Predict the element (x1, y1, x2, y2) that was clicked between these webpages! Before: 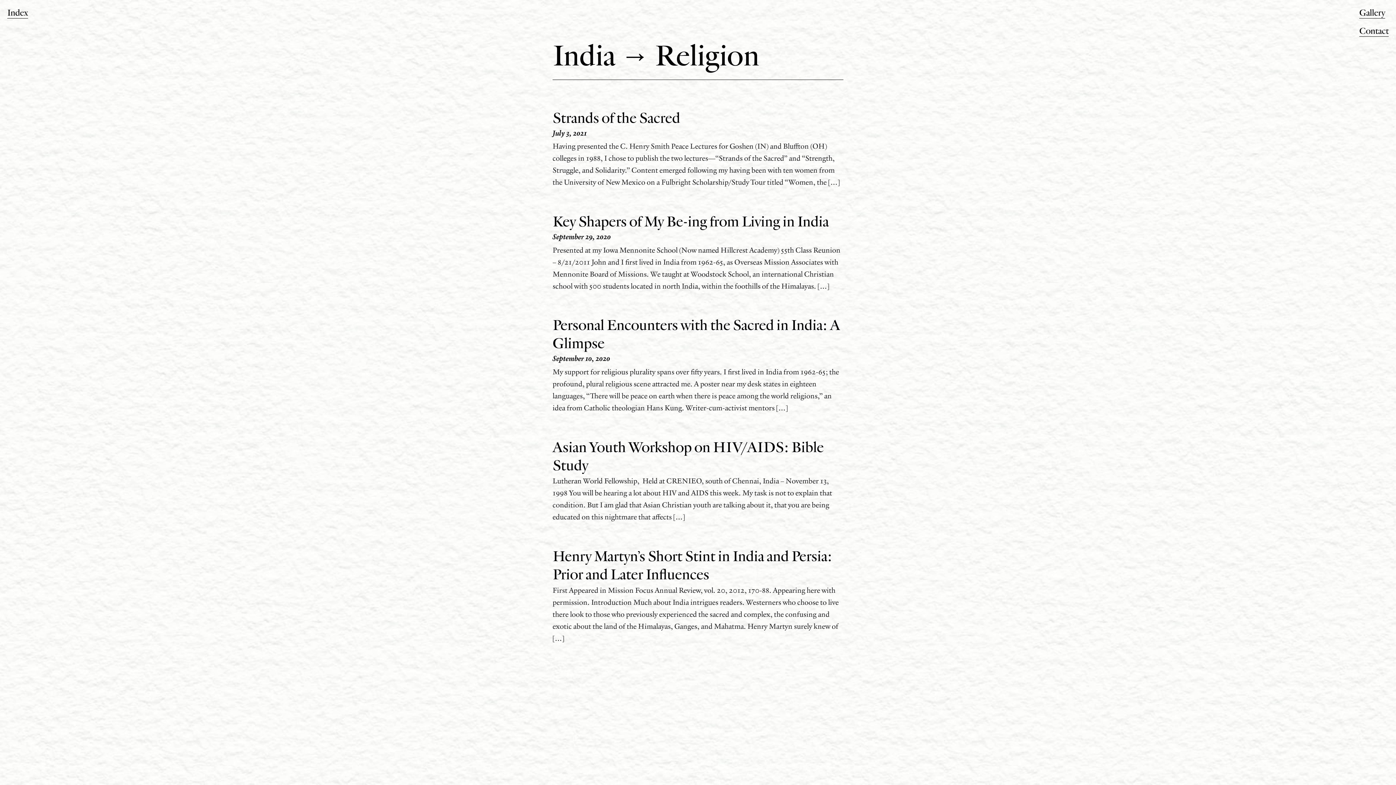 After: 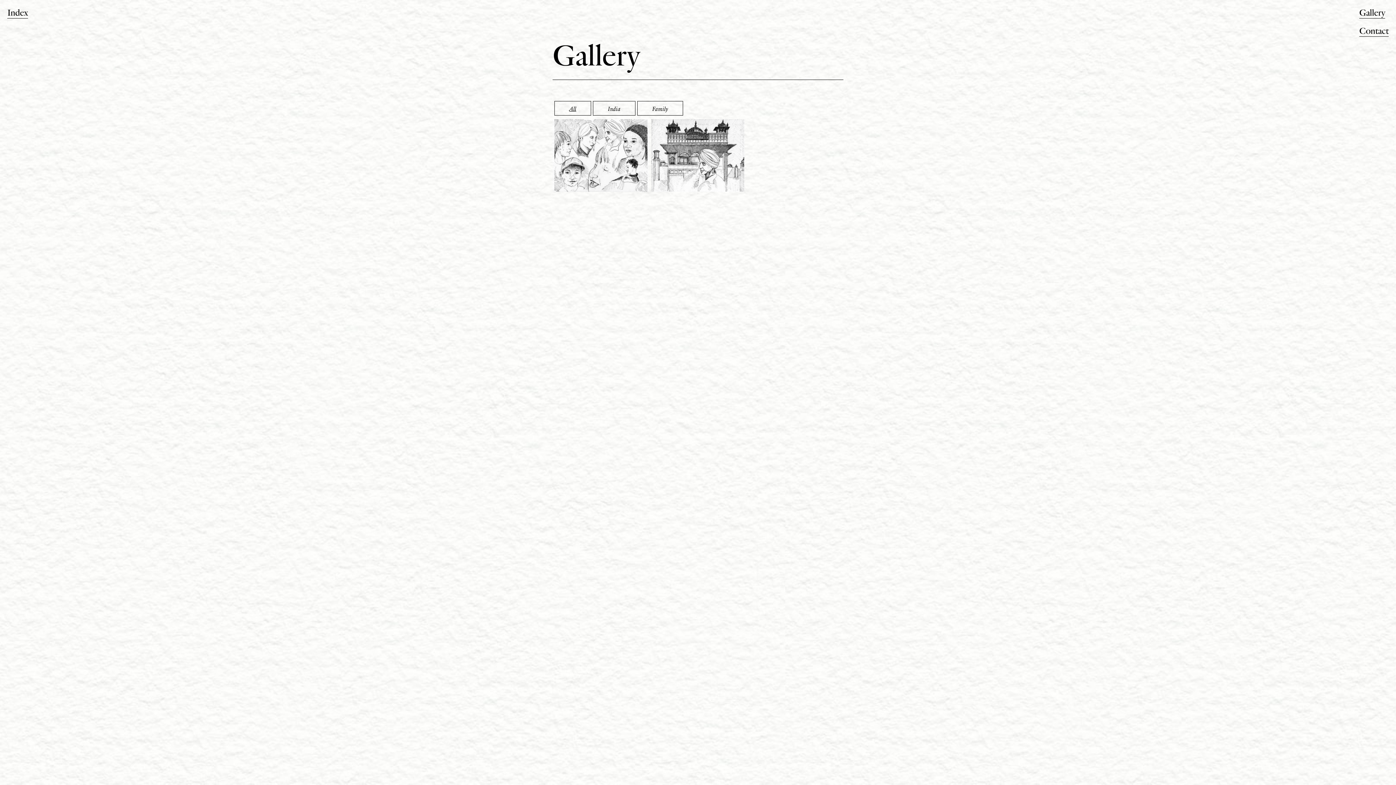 Action: label: Gallery bbox: (1359, 7, 1385, 18)